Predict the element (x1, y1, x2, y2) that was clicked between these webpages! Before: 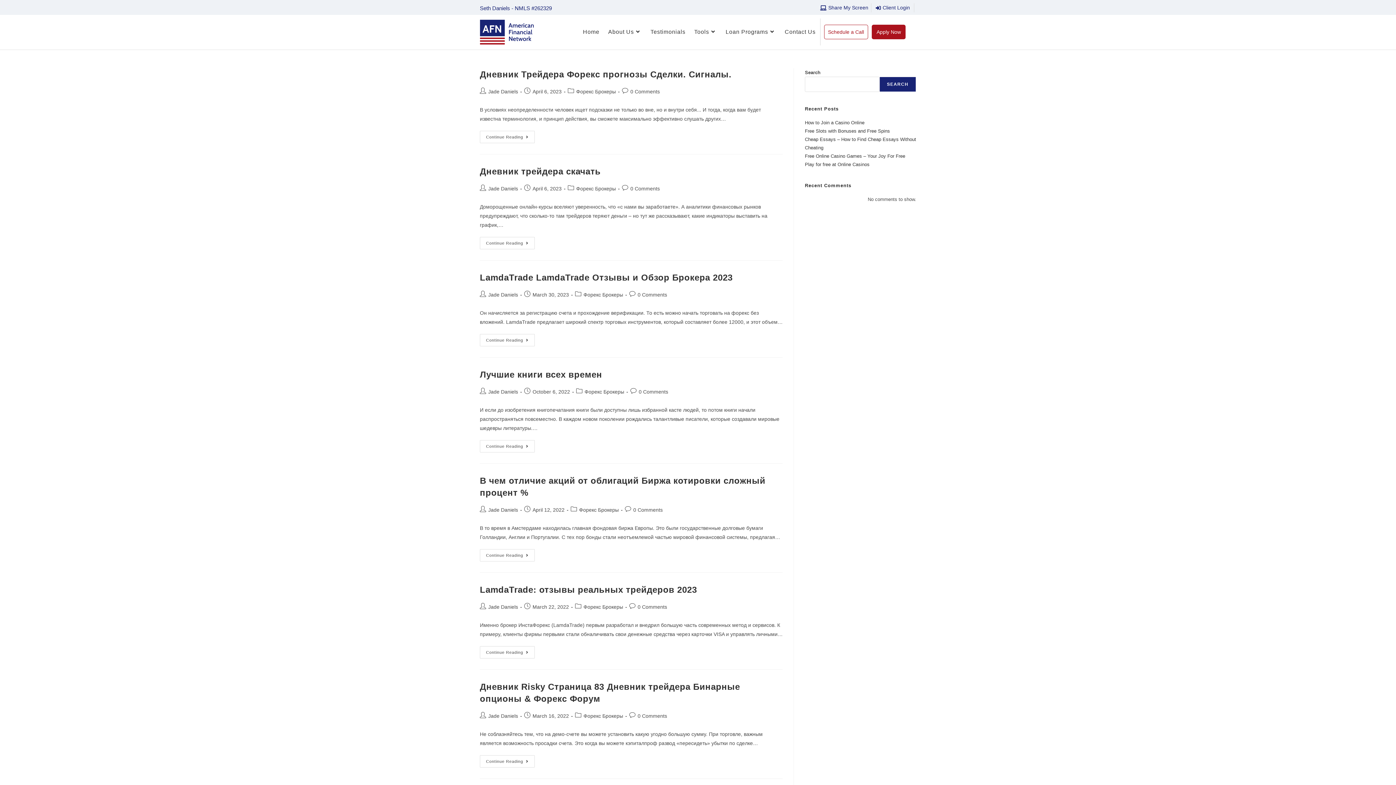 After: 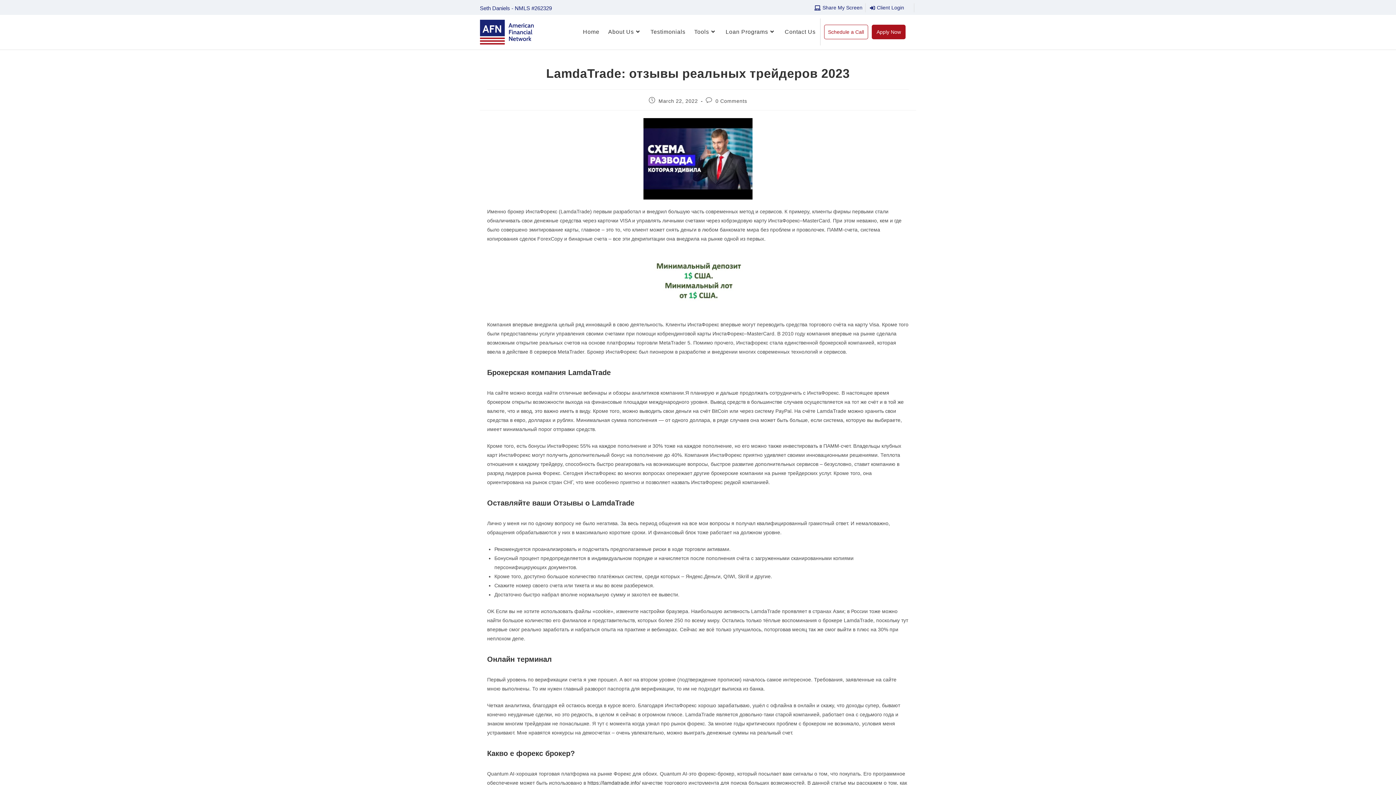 Action: bbox: (480, 585, 697, 594) label: LamdaTrade: отзывы реальных трейдеров 2023